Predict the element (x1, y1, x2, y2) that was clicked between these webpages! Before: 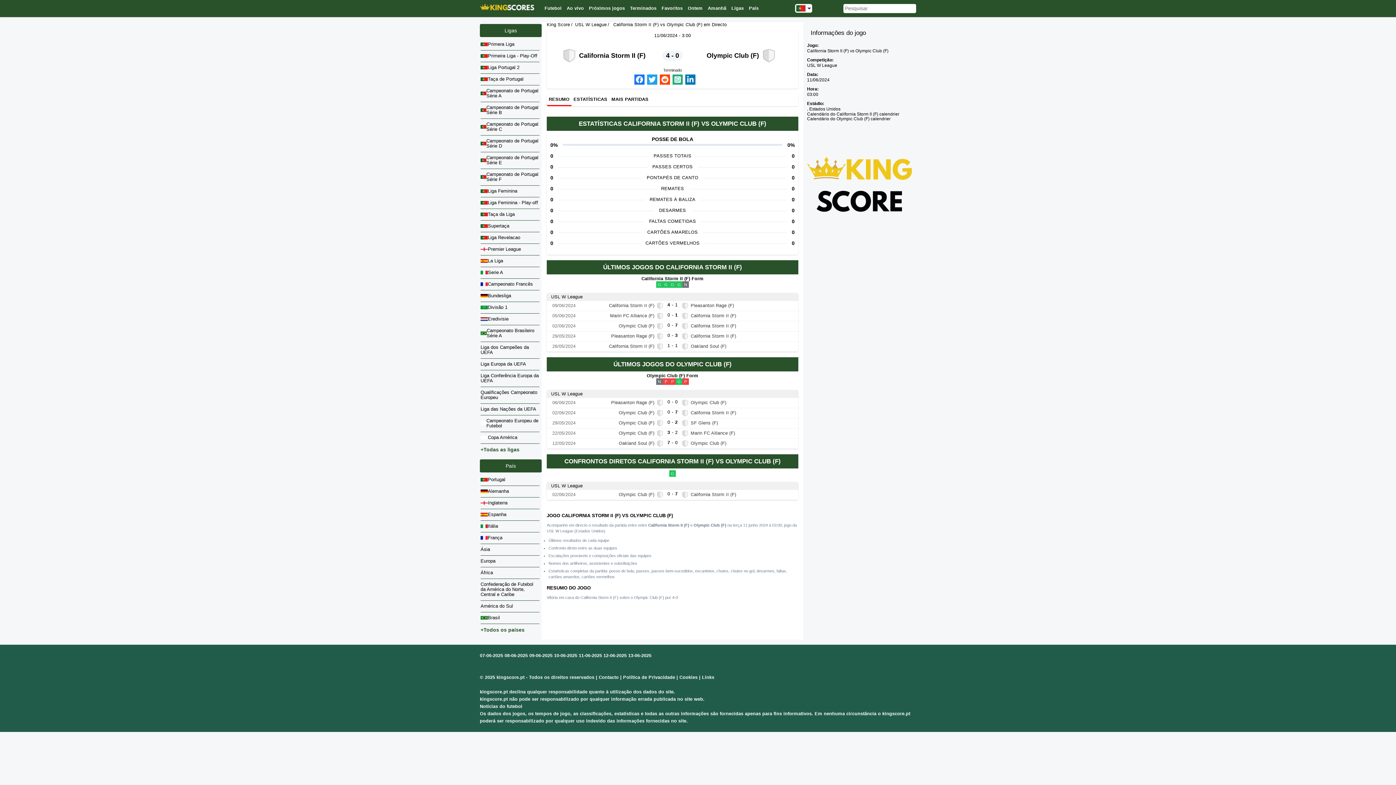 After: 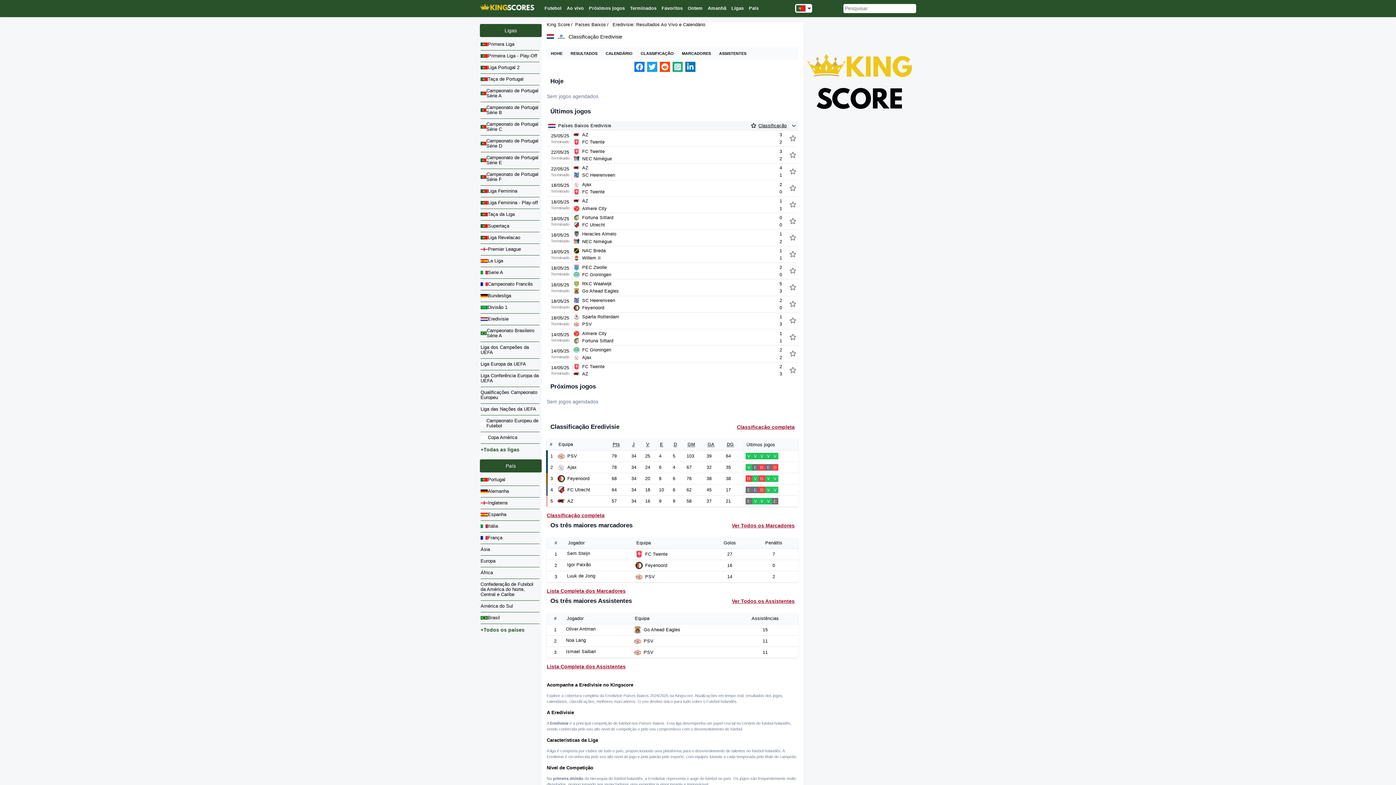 Action: label: Eredivisie bbox: (480, 313, 539, 325)